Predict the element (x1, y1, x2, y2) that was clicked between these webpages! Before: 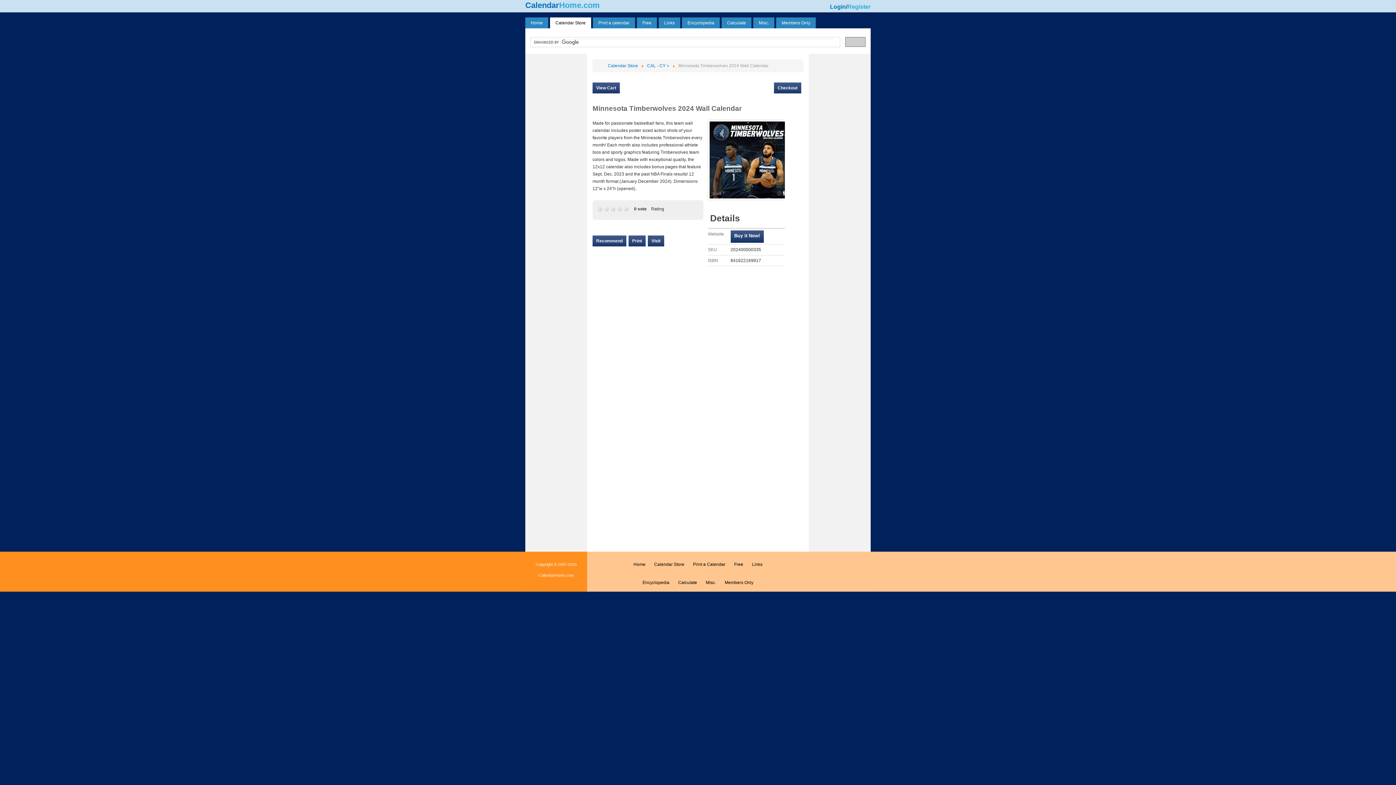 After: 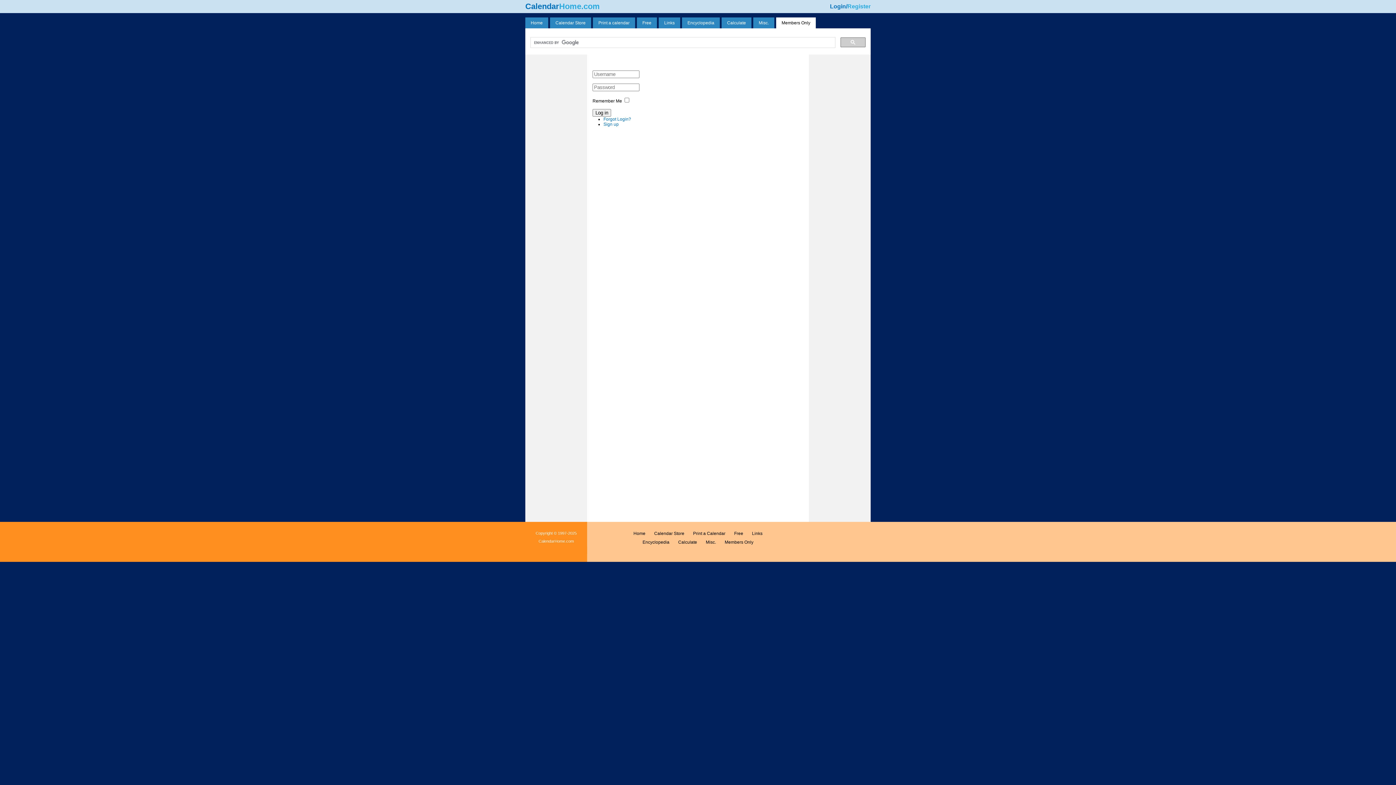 Action: bbox: (830, 3, 846, 9) label: Login